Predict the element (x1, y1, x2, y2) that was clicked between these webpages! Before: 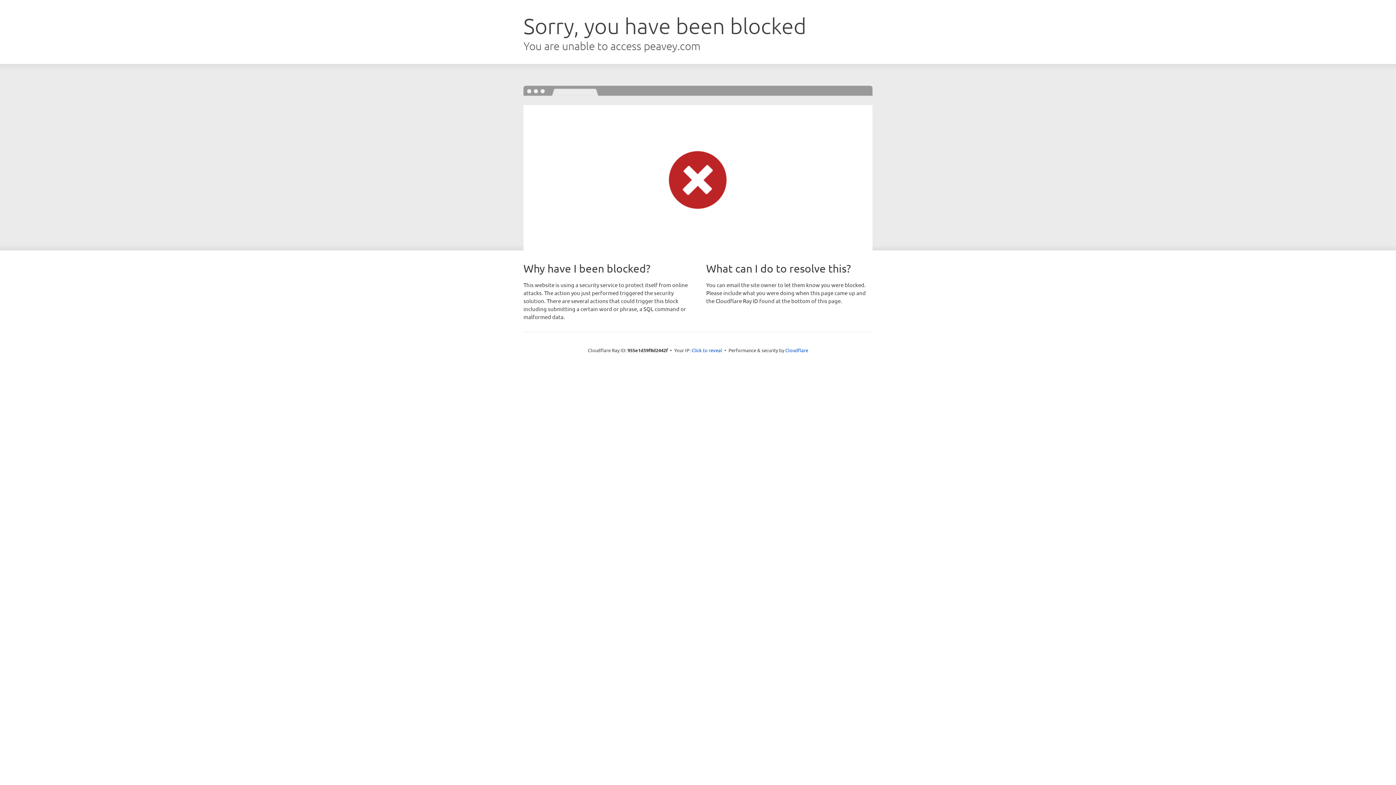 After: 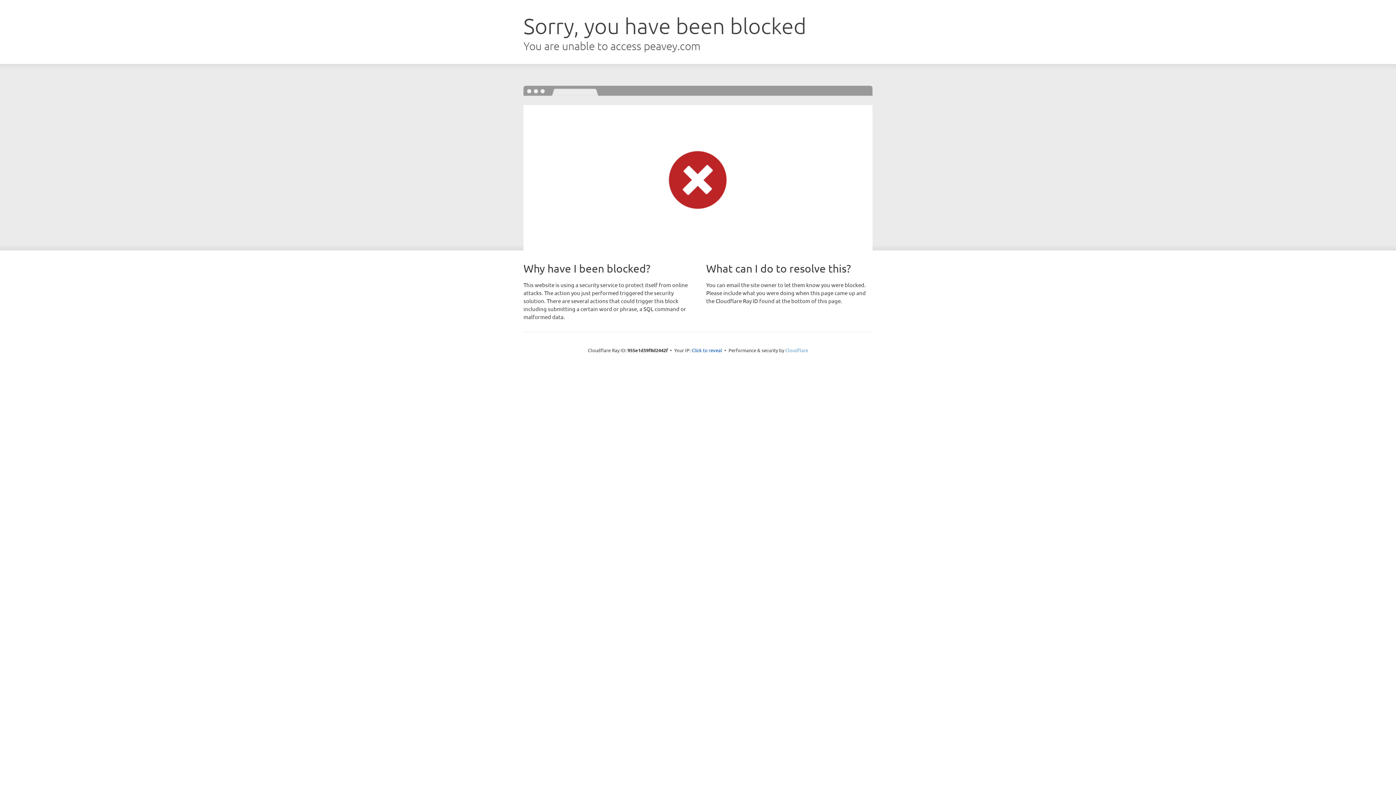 Action: bbox: (785, 347, 808, 353) label: Cloudflare